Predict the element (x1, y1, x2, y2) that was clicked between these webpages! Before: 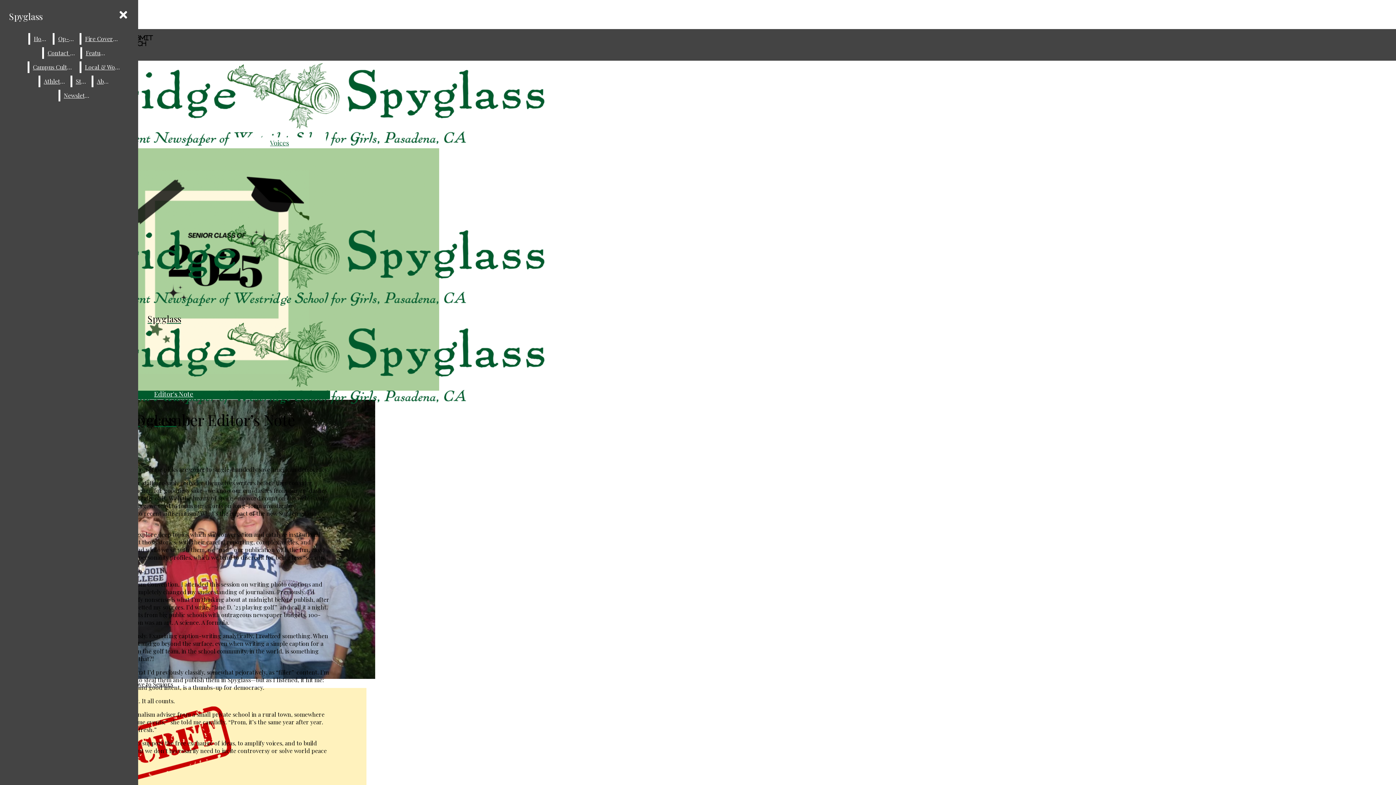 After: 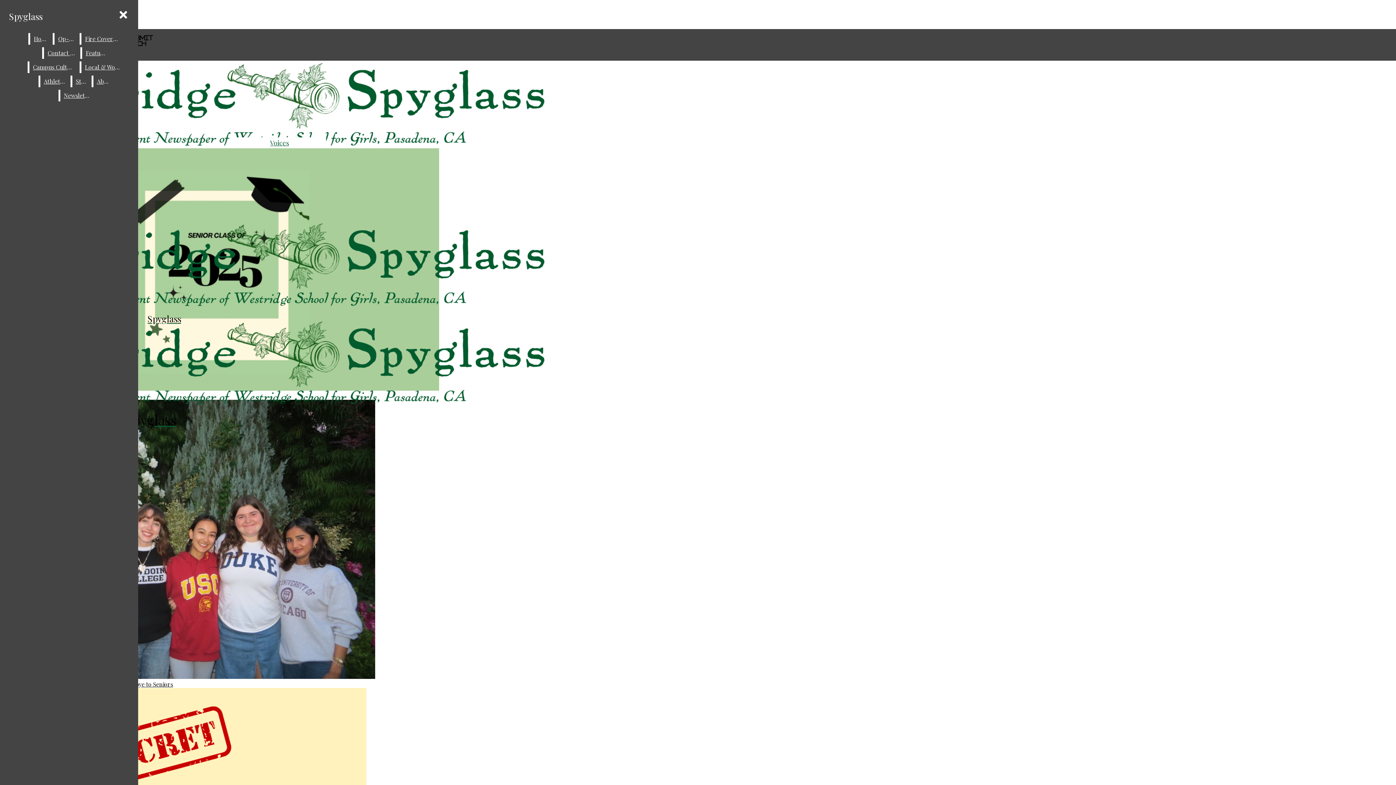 Action: label: Spyglass bbox: (5, 6, 46, 25)